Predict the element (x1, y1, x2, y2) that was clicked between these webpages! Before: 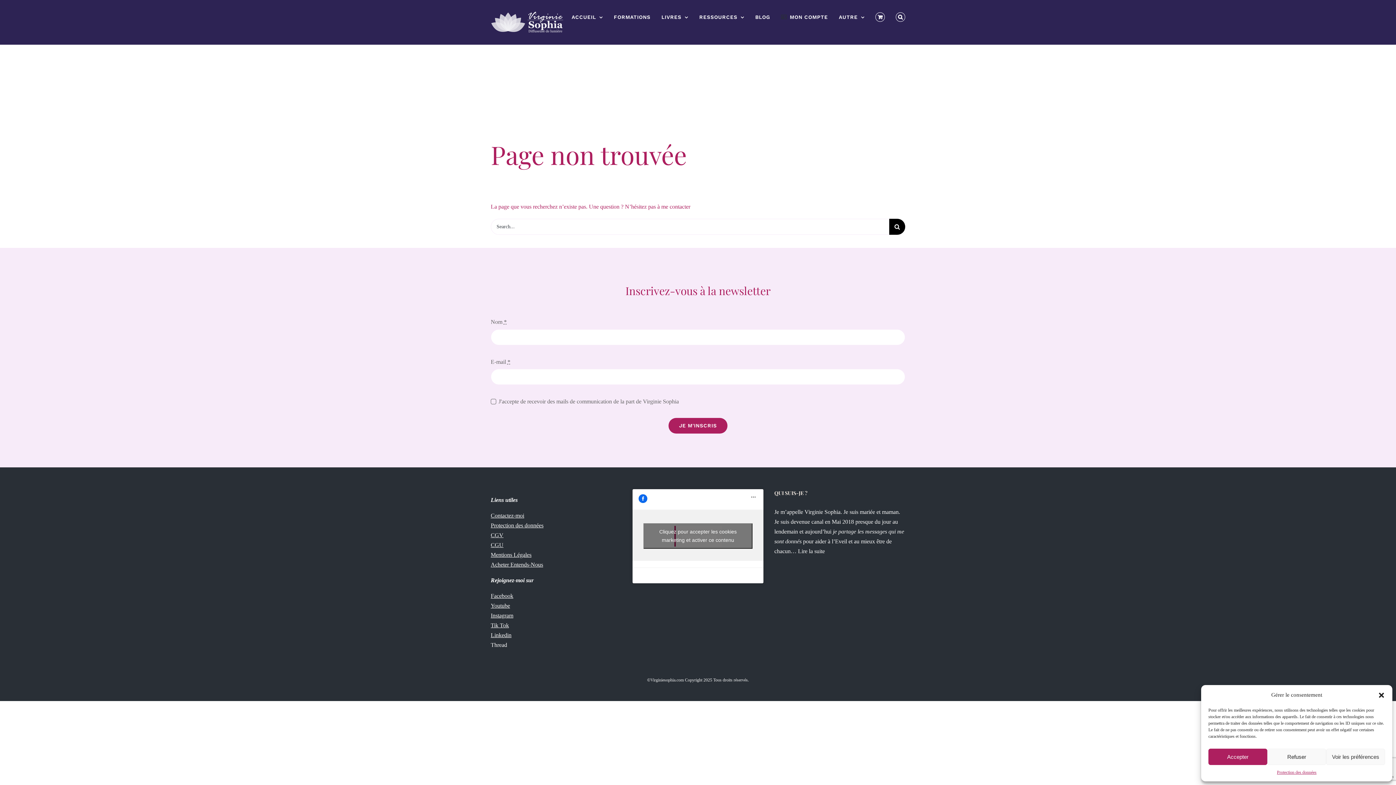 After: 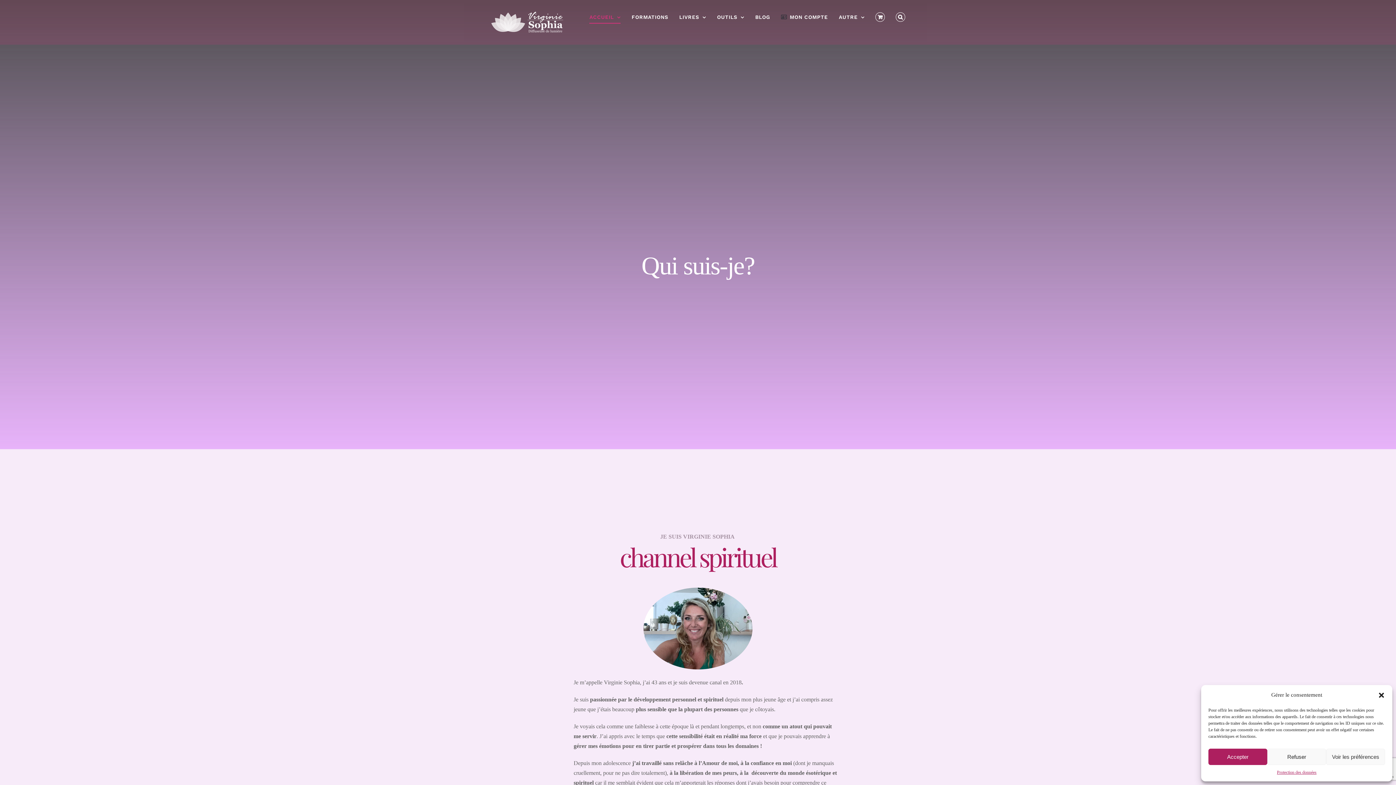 Action: bbox: (798, 548, 826, 554) label: Lire la suite 